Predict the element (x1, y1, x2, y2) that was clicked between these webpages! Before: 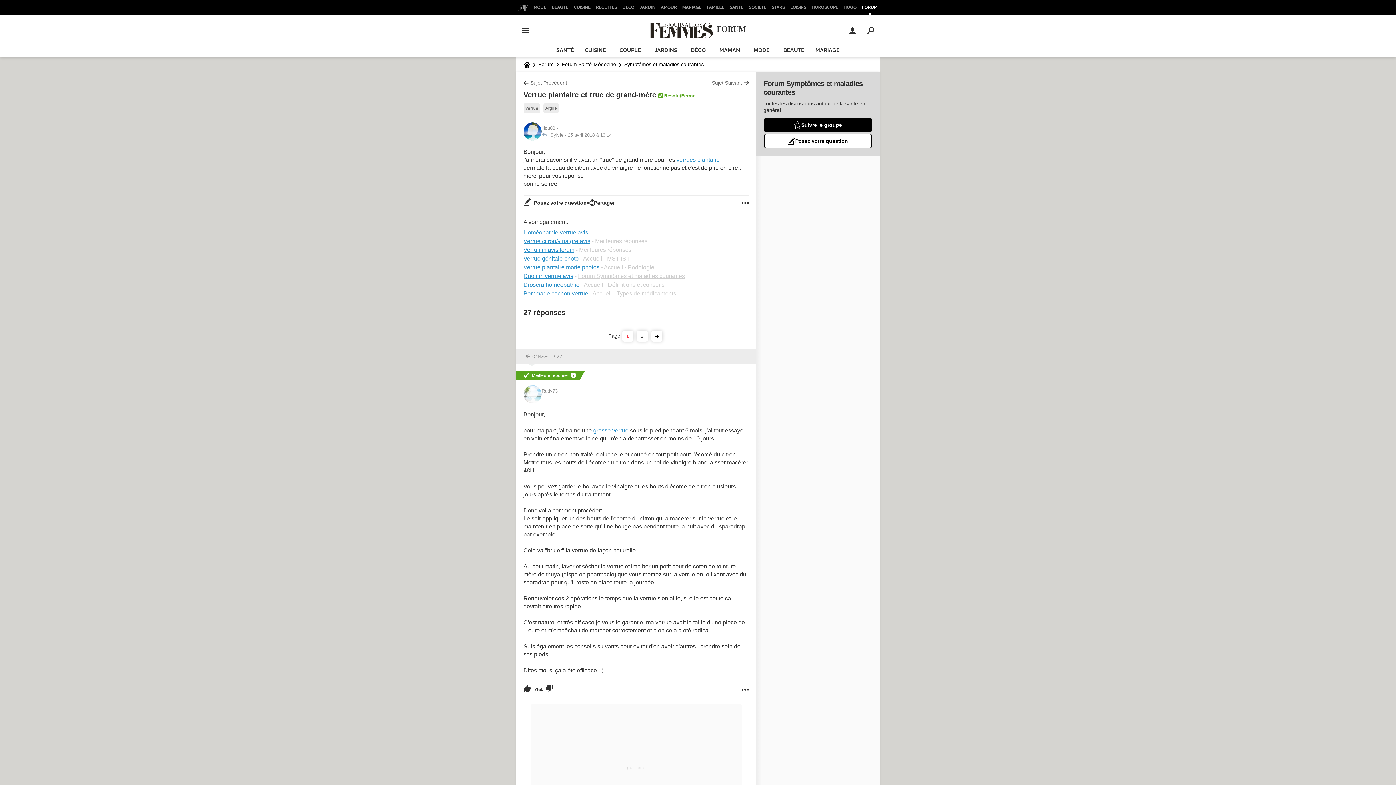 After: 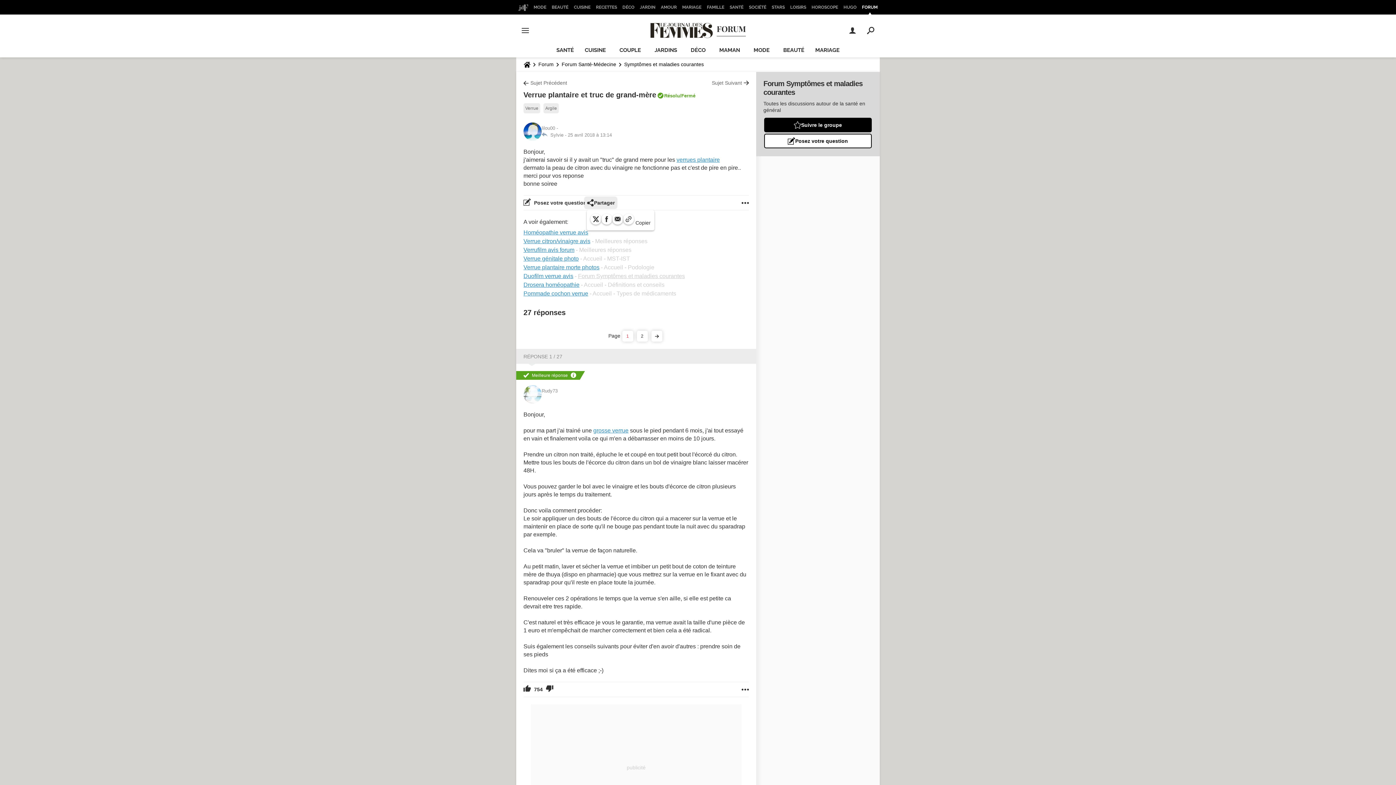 Action: label: Partager bbox: (586, 195, 614, 210)